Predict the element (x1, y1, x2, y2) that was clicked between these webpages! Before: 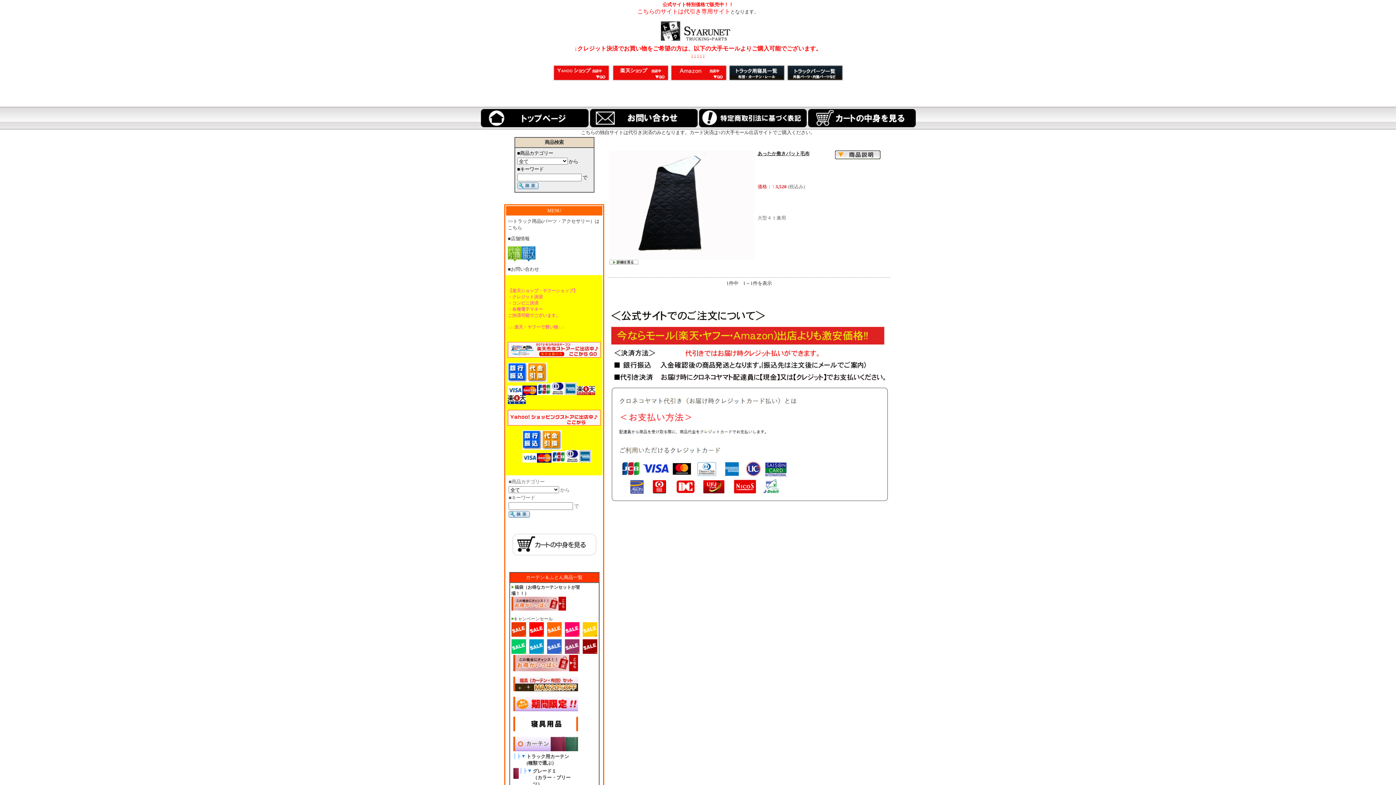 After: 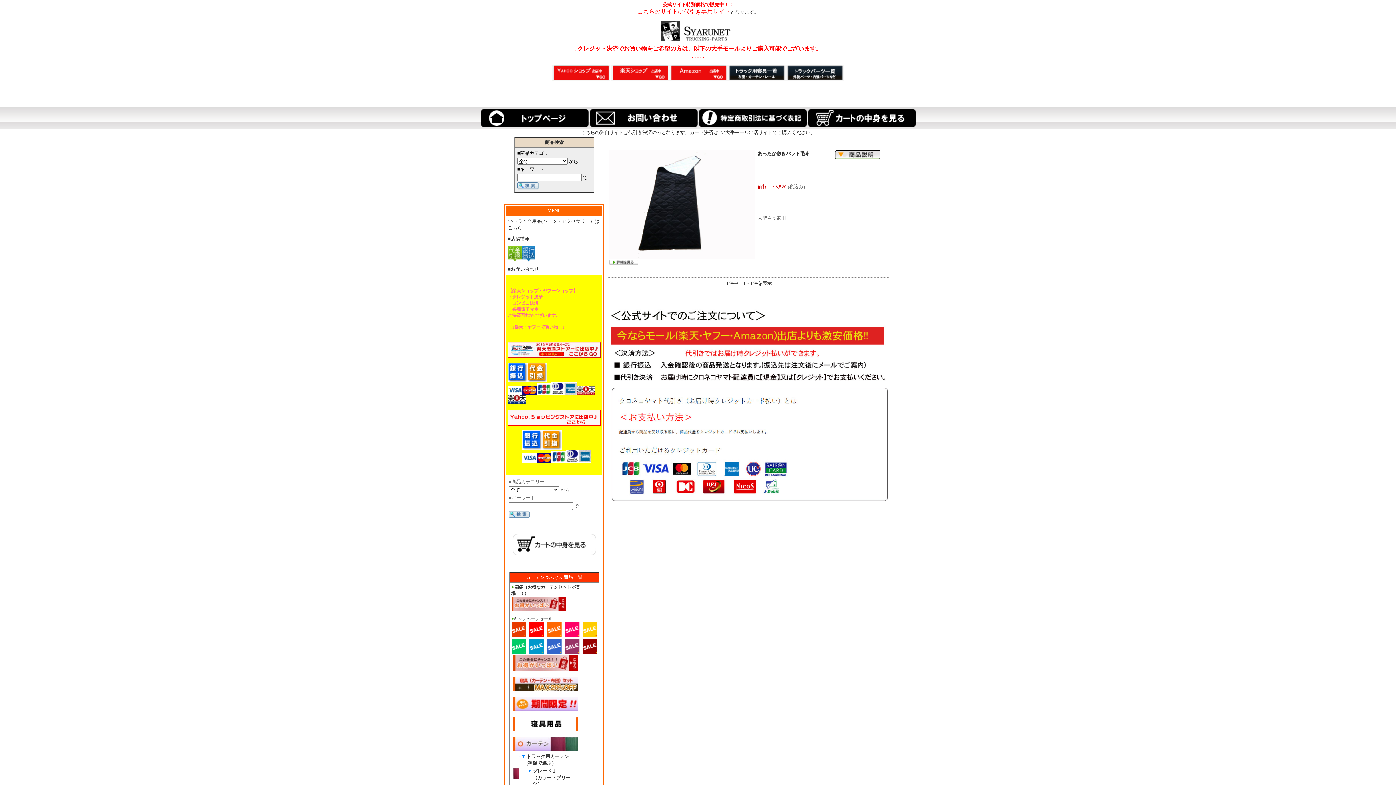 Action: bbox: (552, 76, 610, 82)